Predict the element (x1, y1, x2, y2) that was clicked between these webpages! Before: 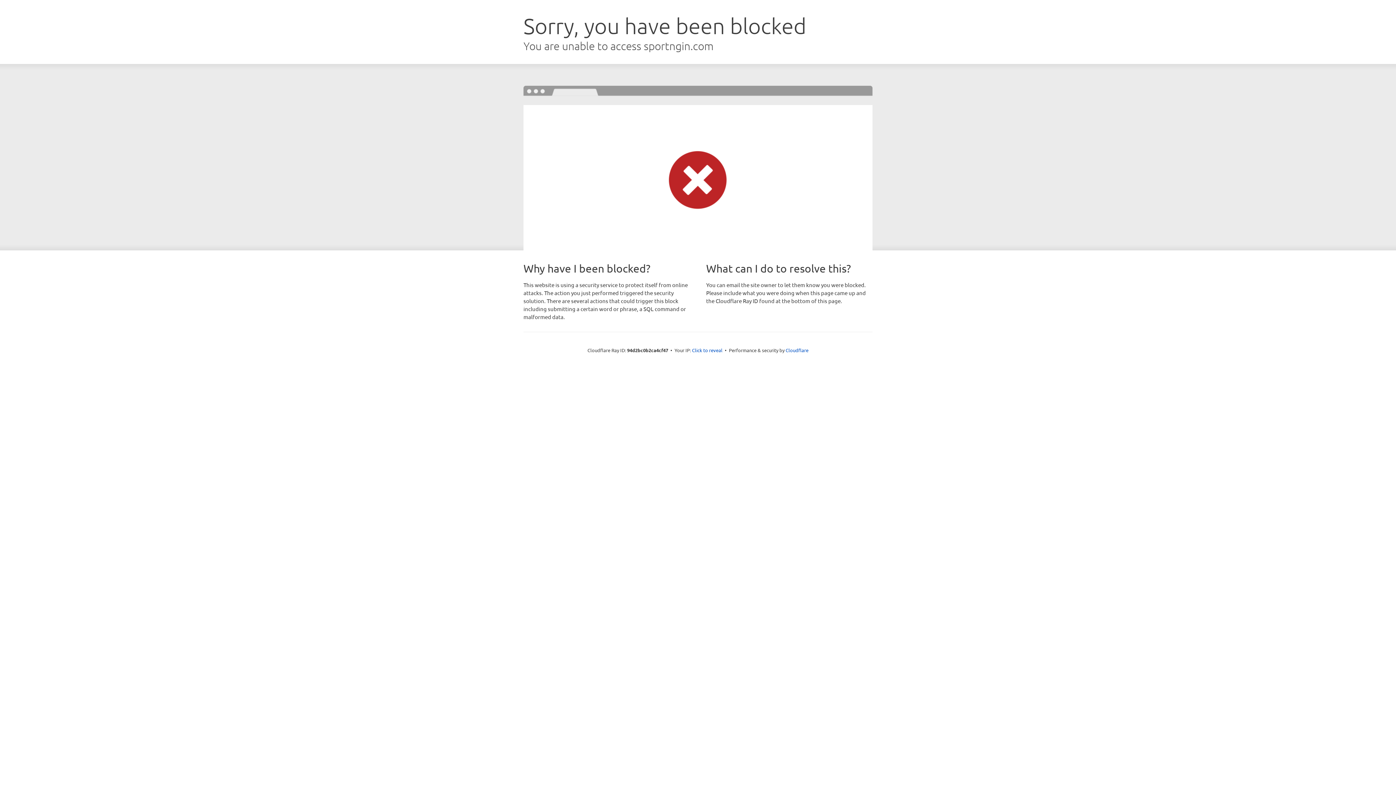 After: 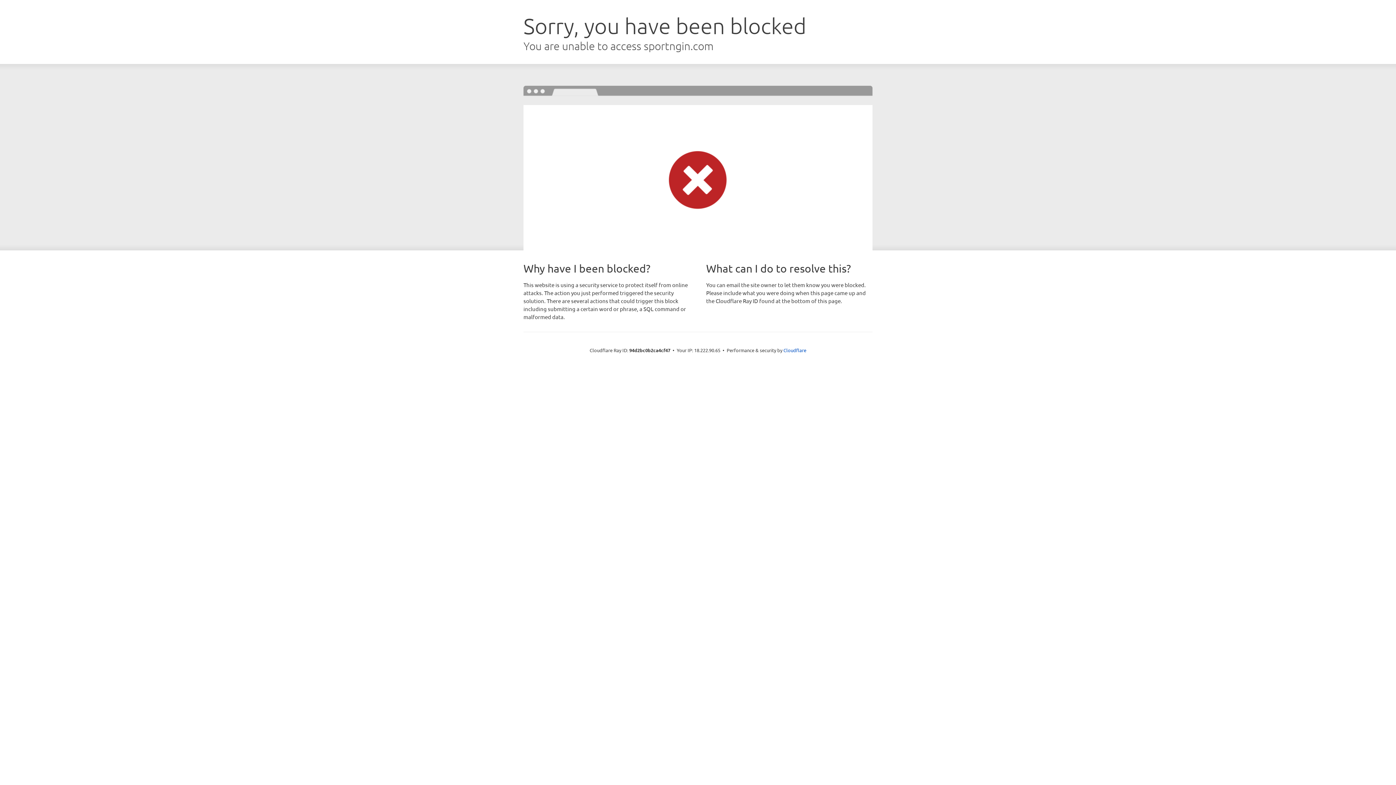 Action: bbox: (692, 346, 722, 353) label: Click to reveal